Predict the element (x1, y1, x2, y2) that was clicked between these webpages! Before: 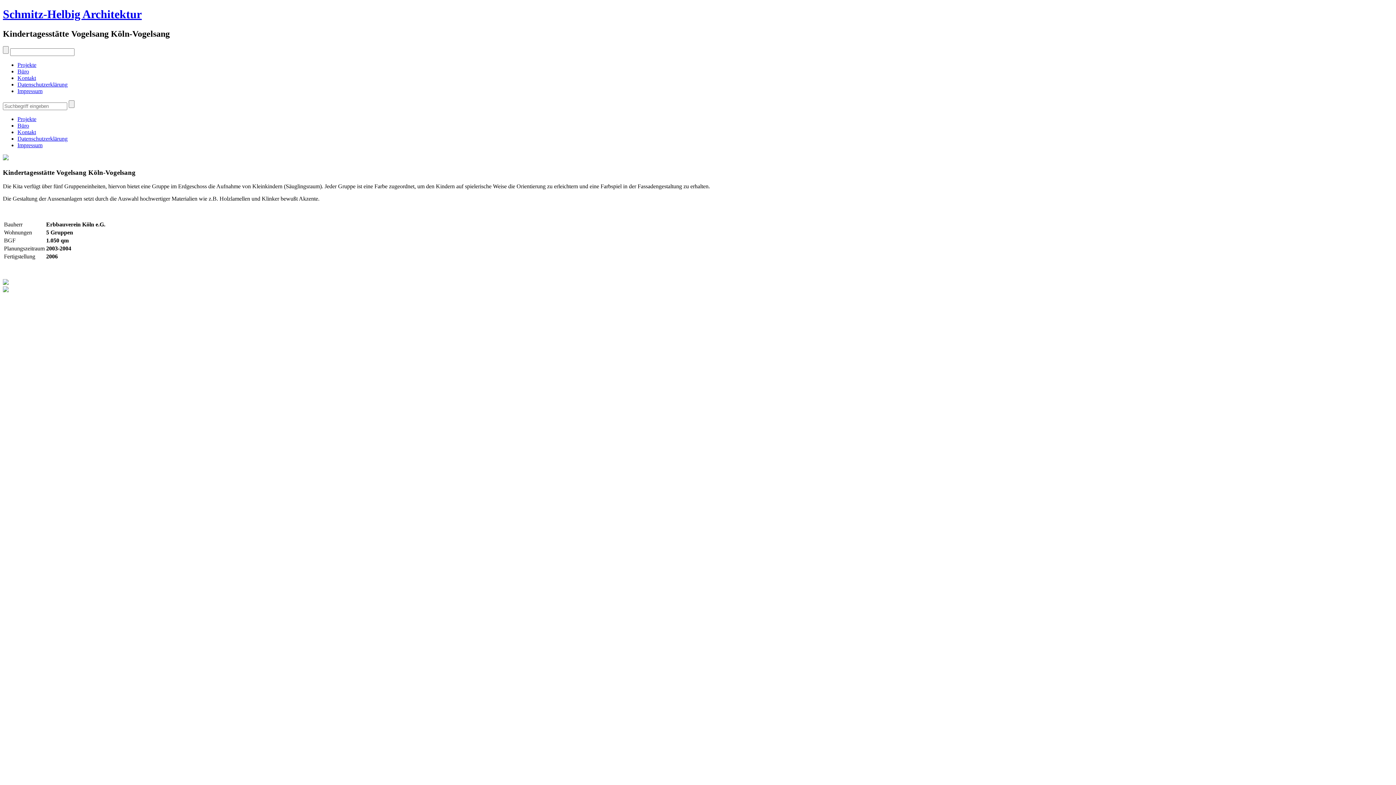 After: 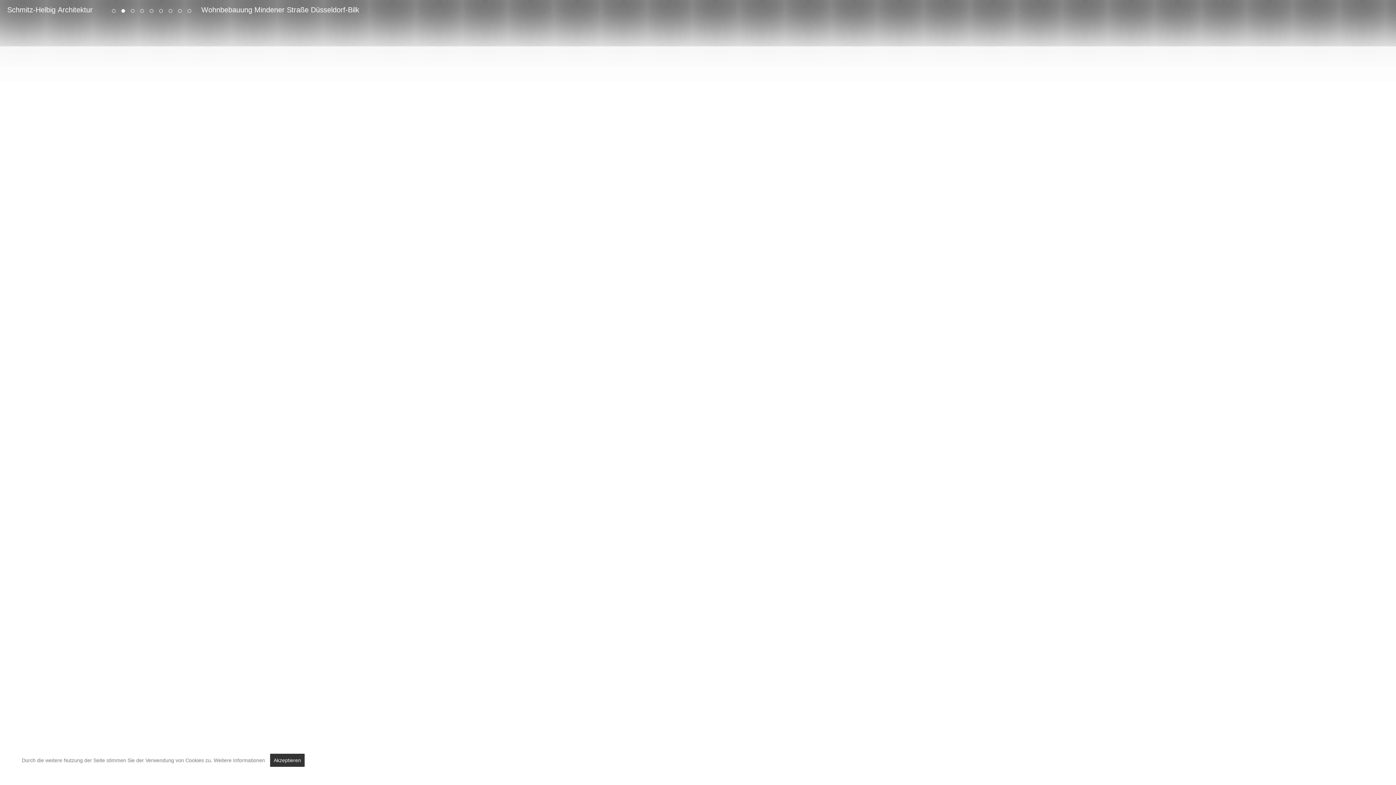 Action: label: Schmitz-Helbig Architektur bbox: (2, 7, 1393, 21)